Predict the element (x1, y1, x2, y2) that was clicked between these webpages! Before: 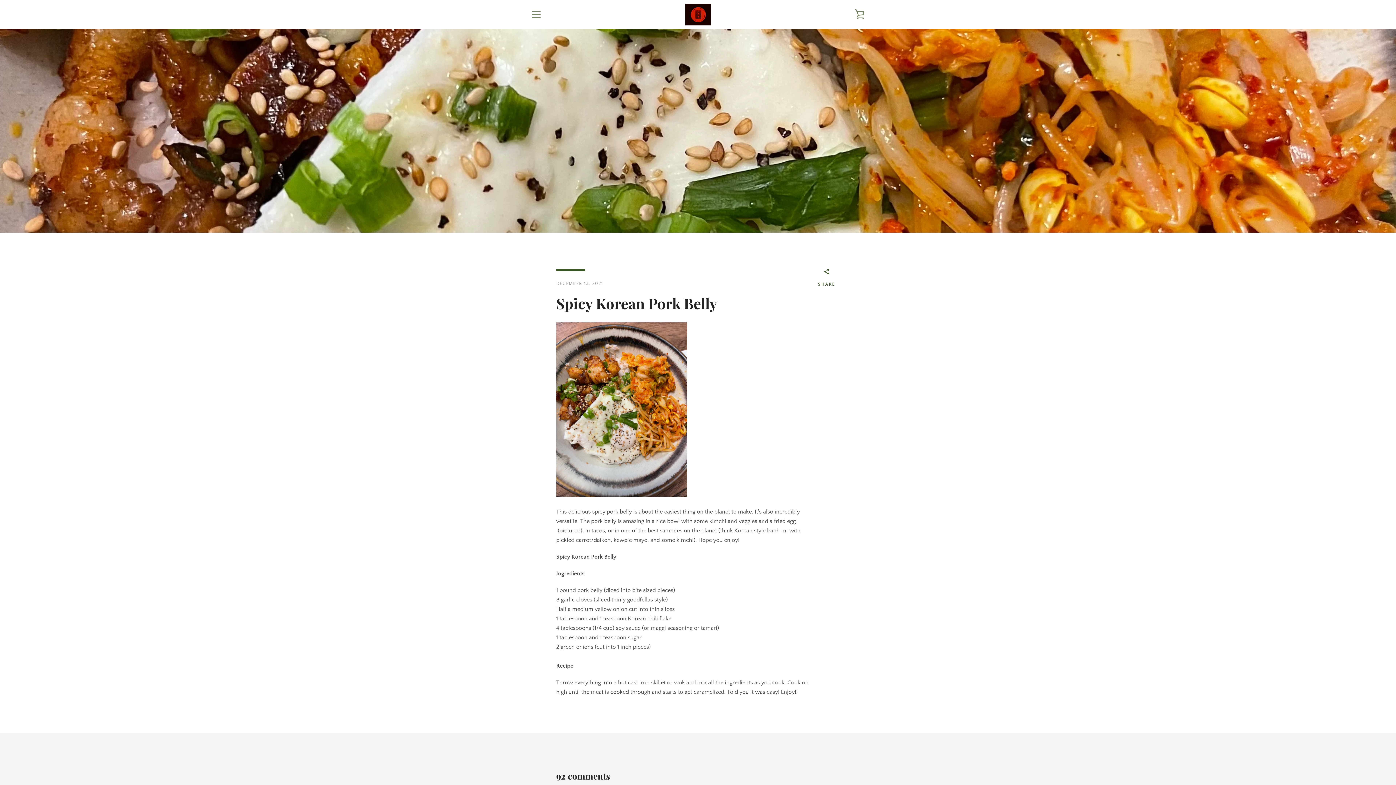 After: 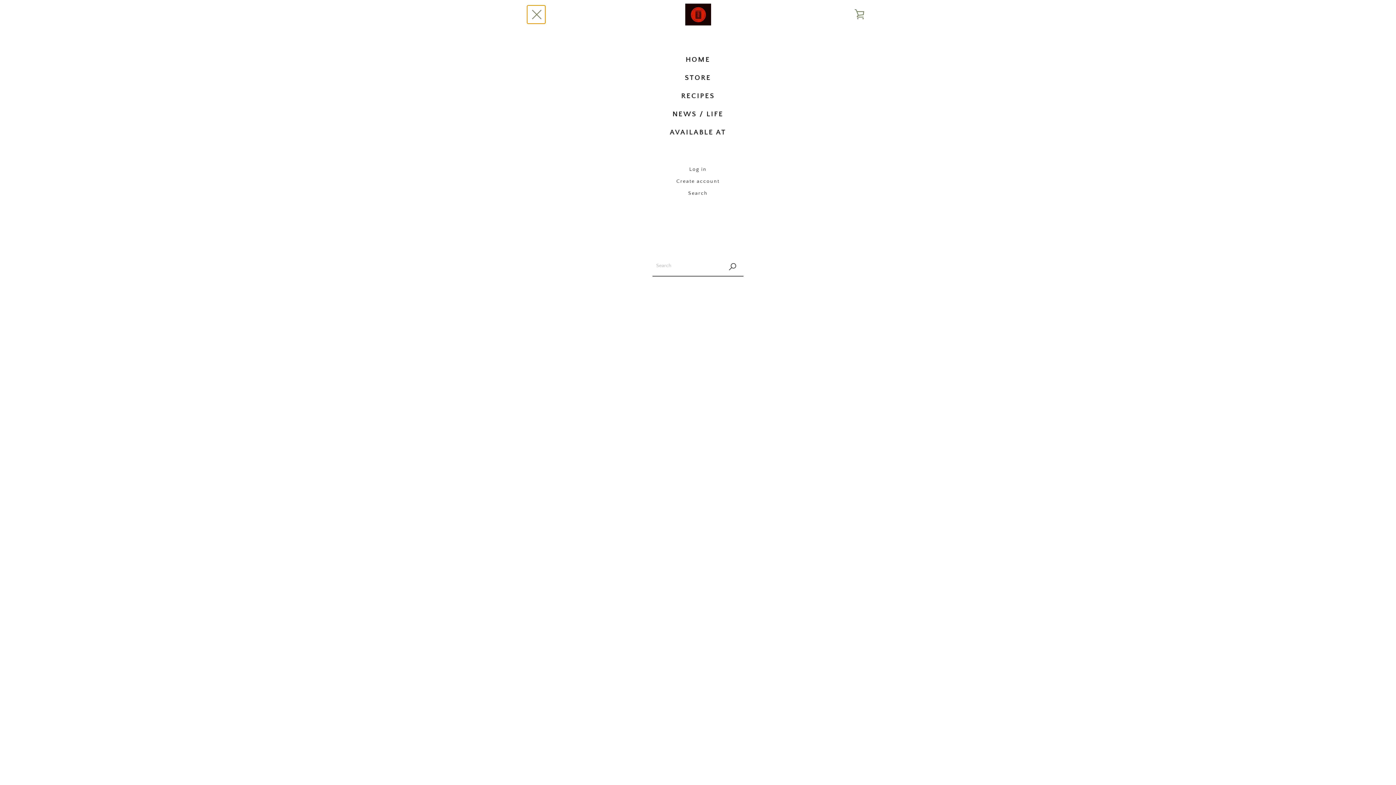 Action: label: MENU bbox: (527, 5, 545, 23)